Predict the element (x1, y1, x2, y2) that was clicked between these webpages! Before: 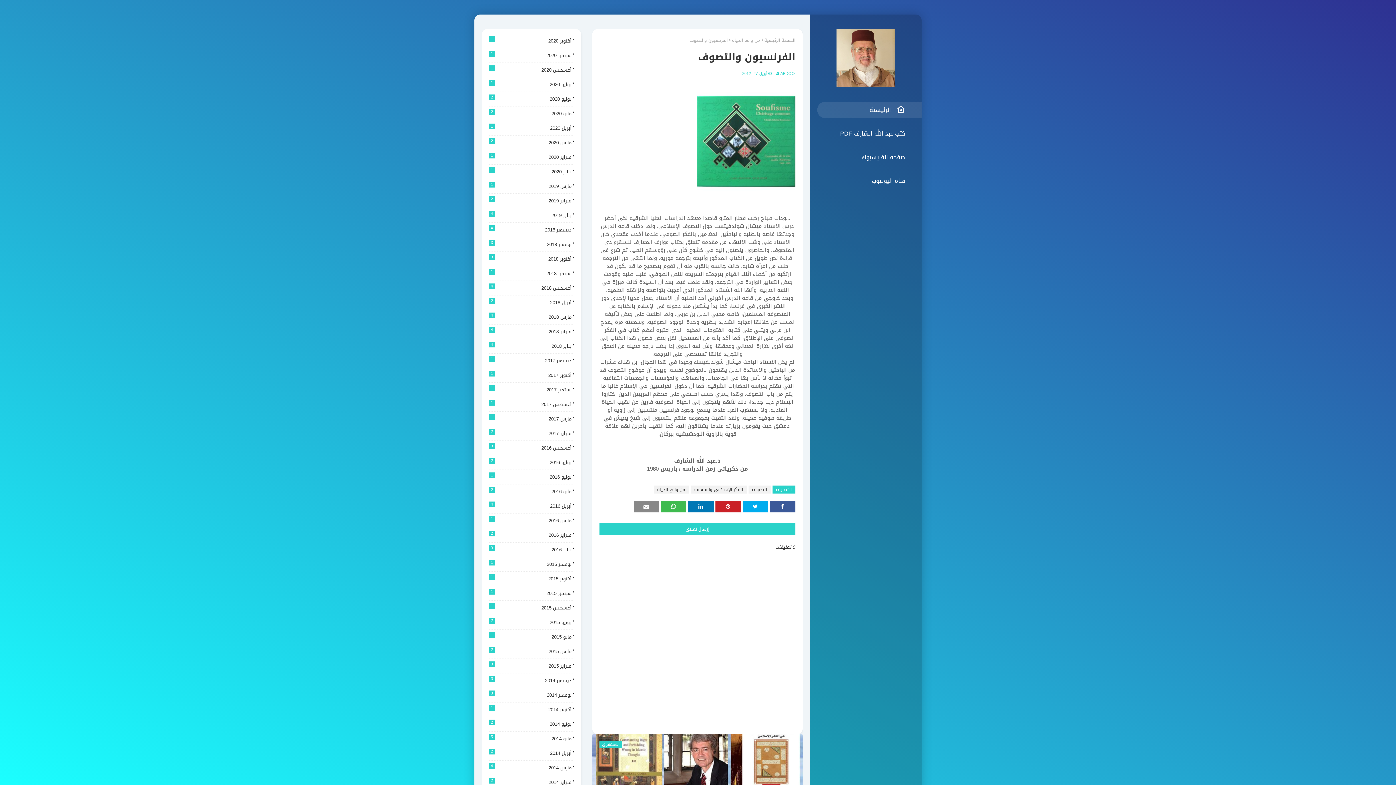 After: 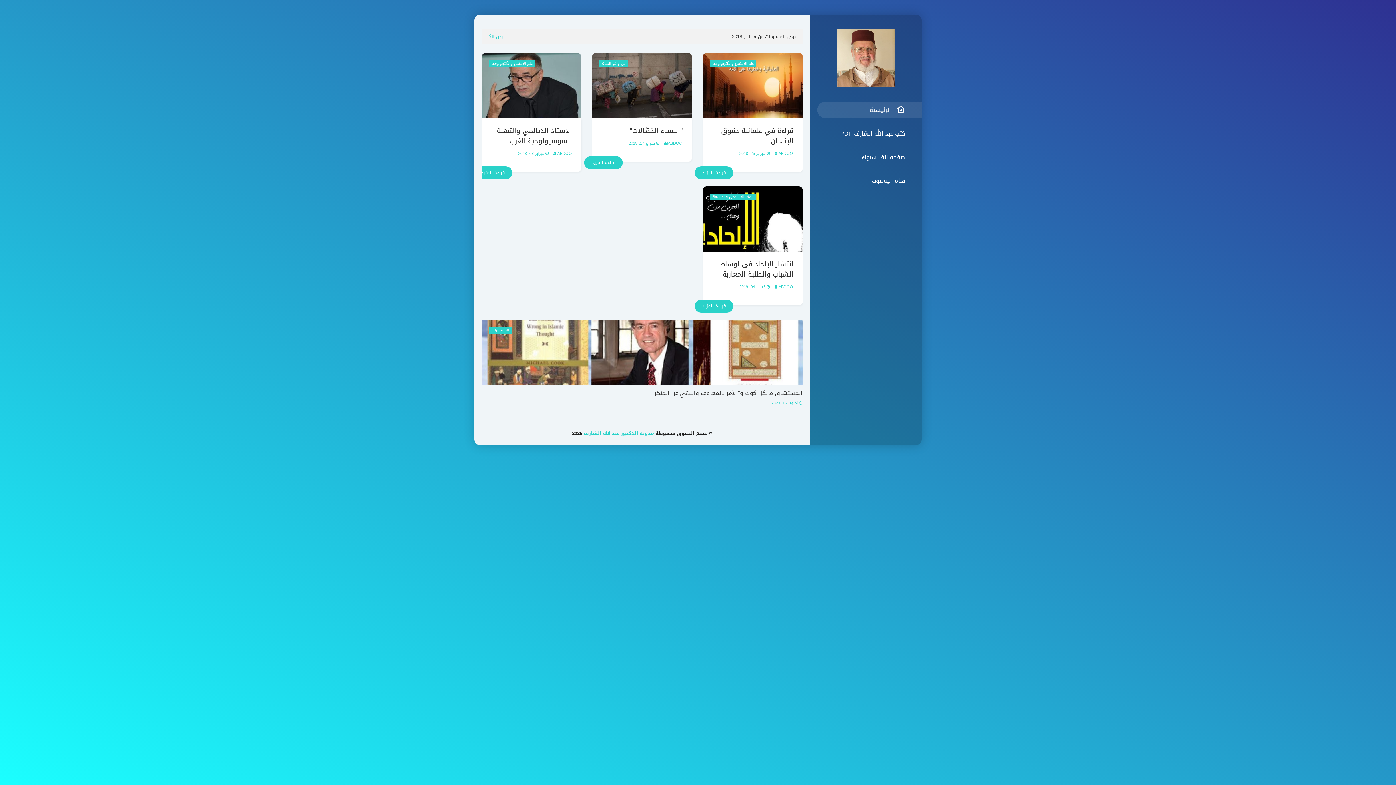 Action: bbox: (489, 327, 574, 336) label: فبراير 2018
4